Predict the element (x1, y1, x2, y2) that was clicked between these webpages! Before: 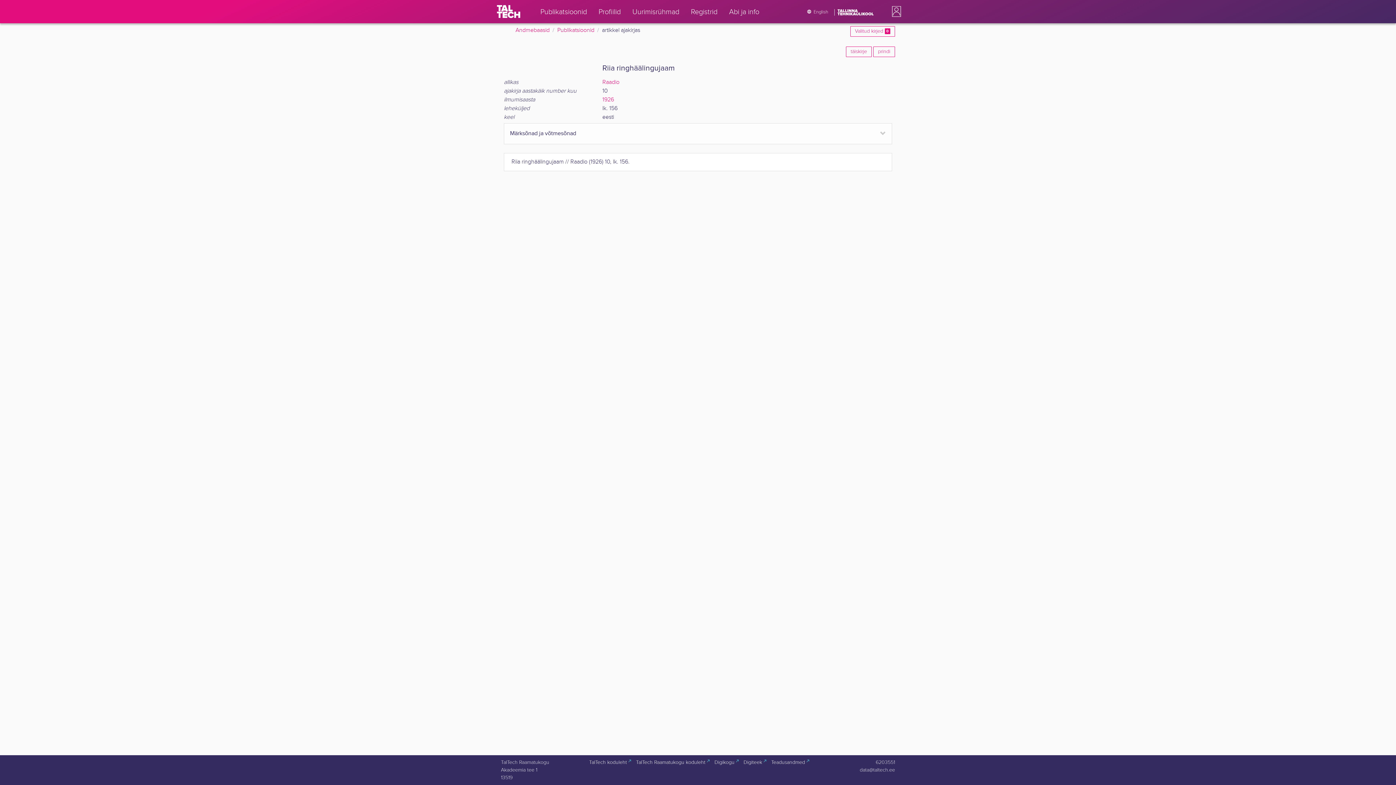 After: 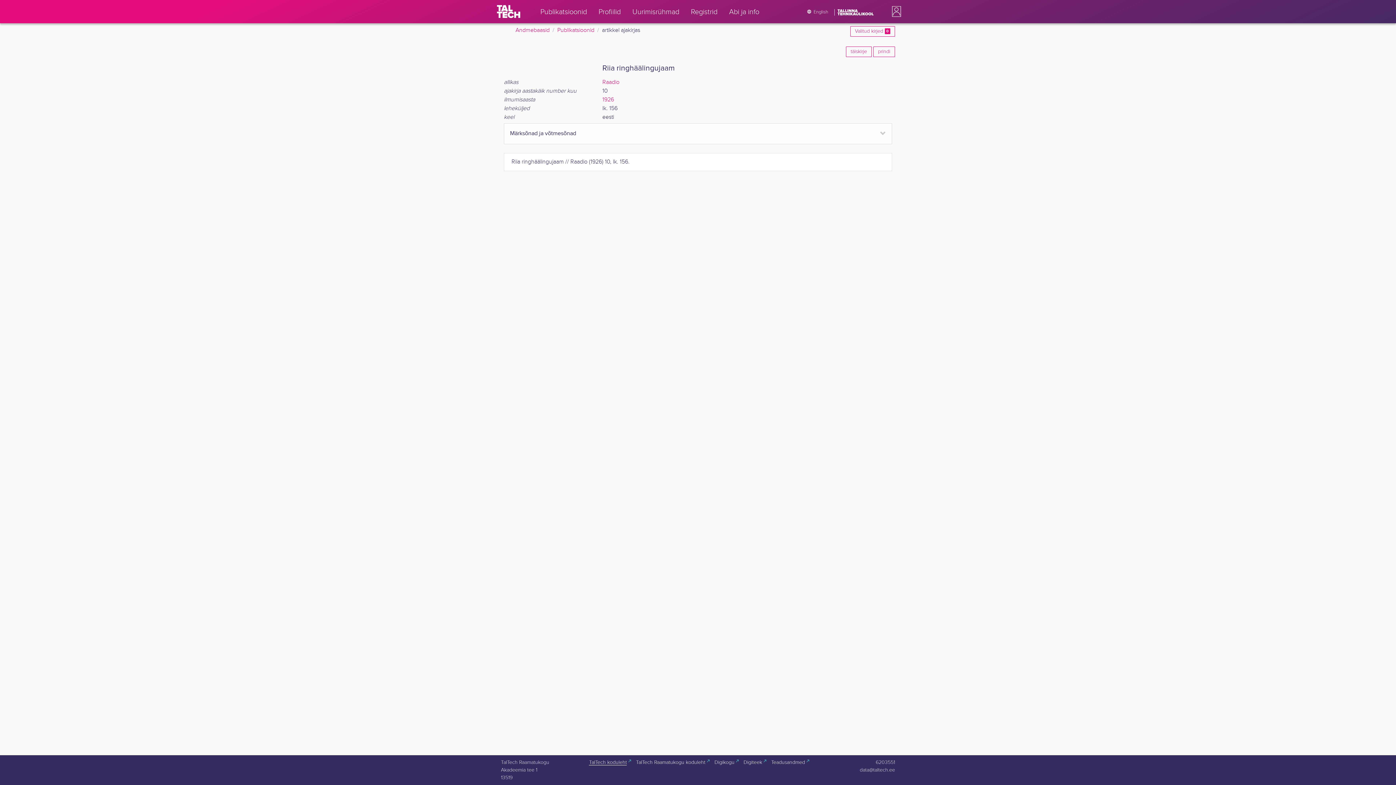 Action: label: TalTech koduleht
  bbox: (586, 757, 631, 768)